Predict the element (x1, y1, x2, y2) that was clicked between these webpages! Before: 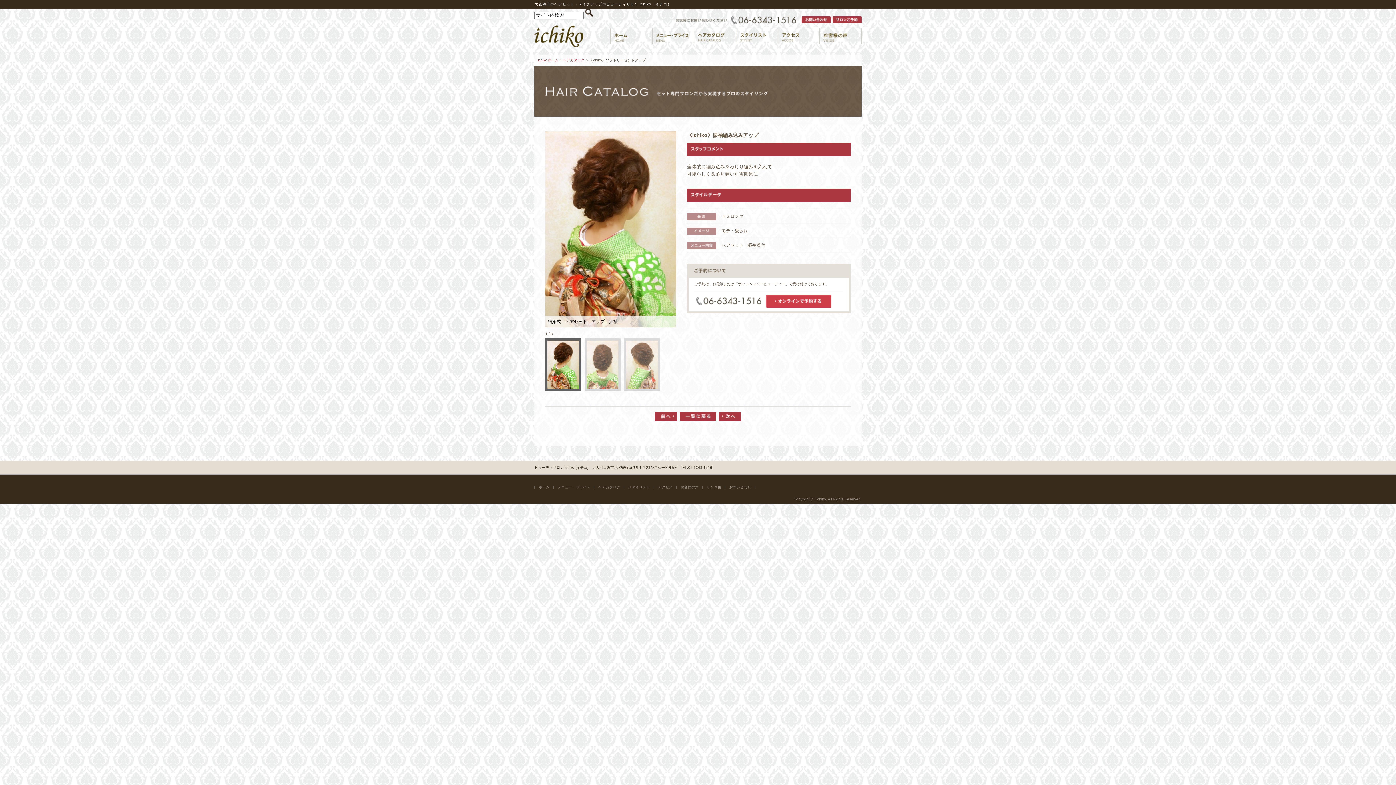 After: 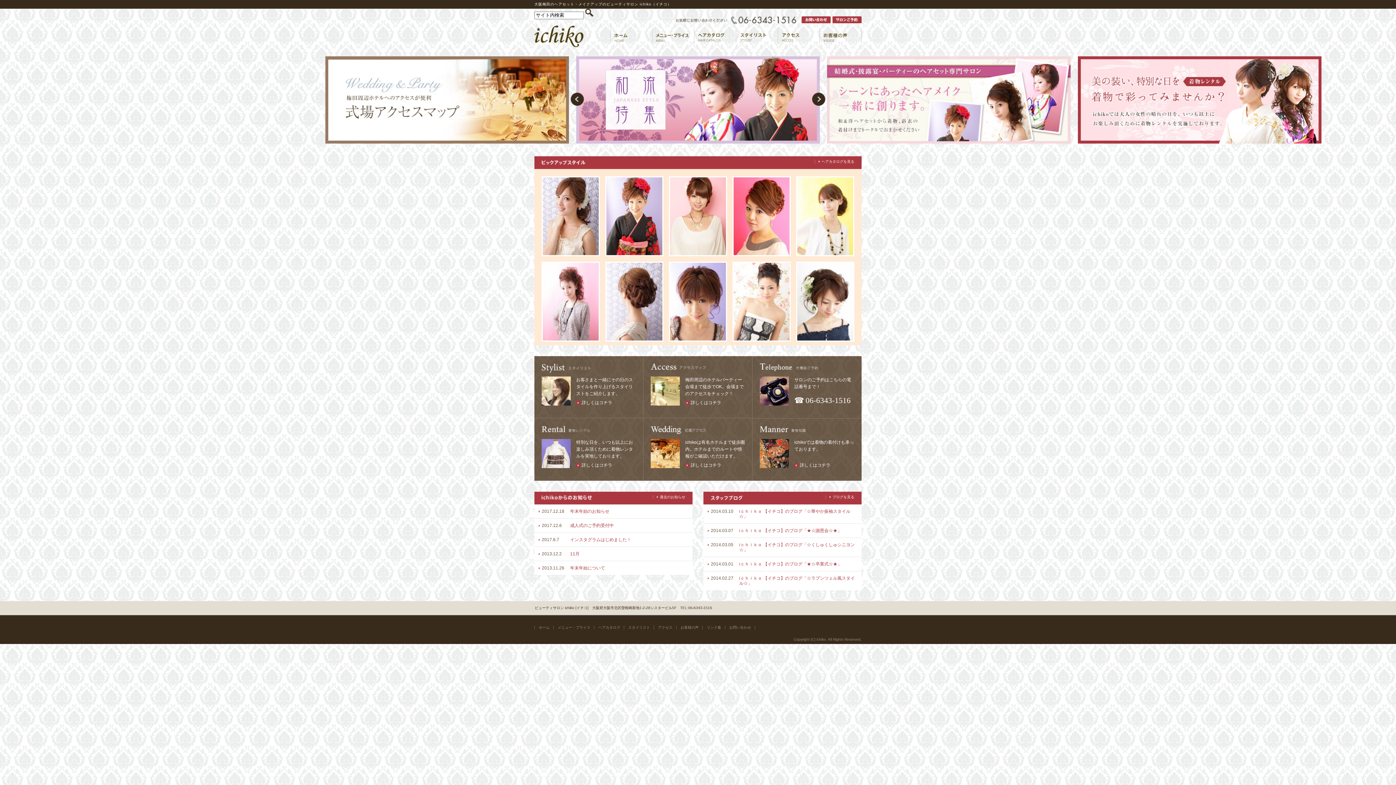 Action: bbox: (610, 38, 652, 44)